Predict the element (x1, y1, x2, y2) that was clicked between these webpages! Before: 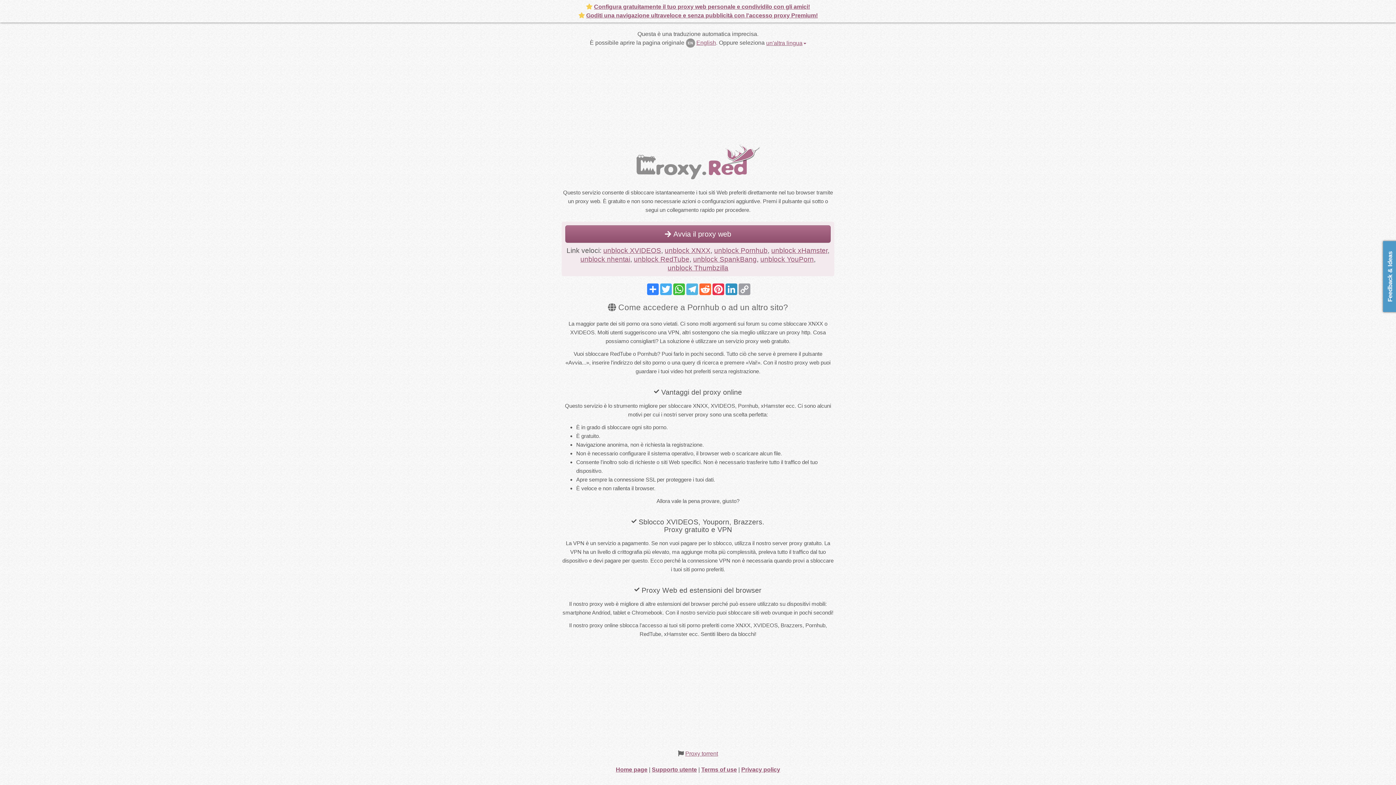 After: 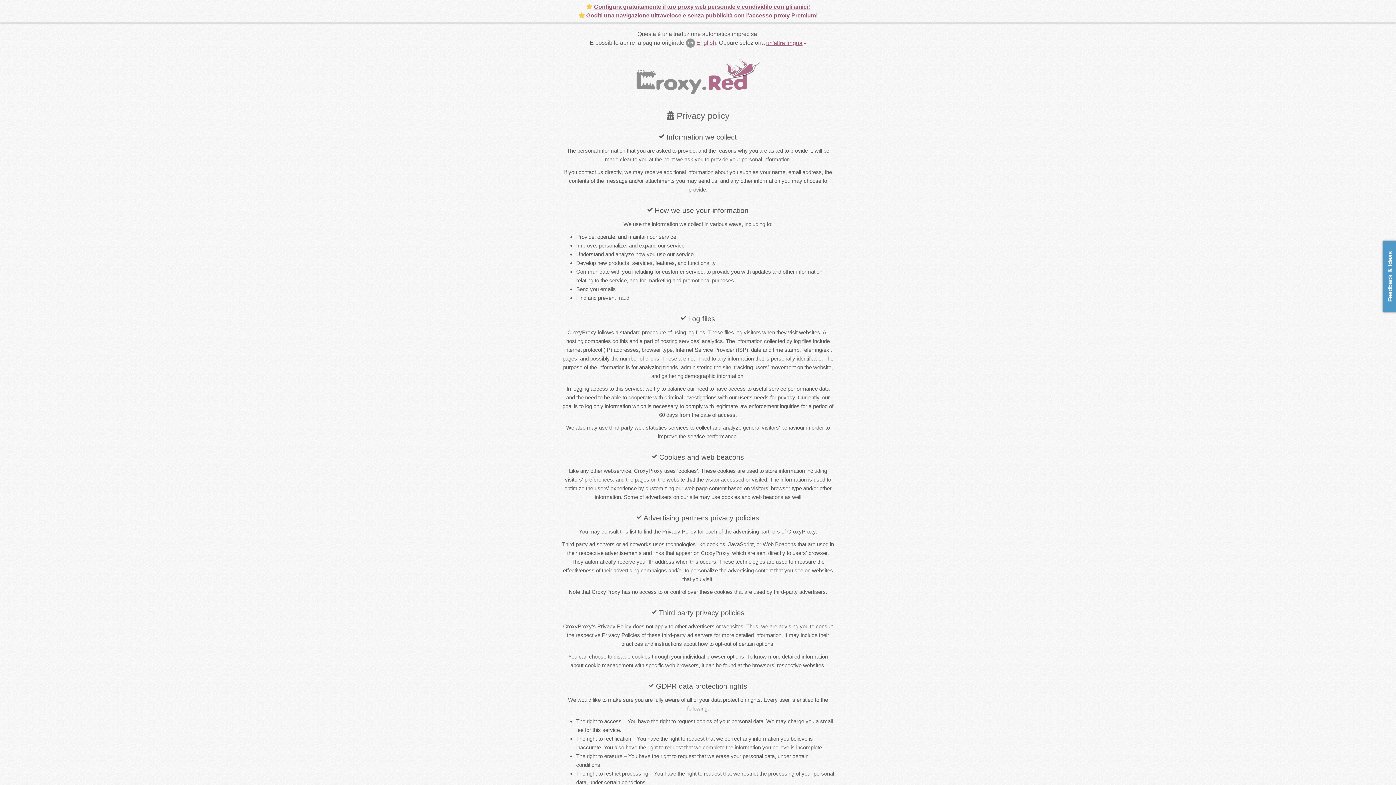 Action: bbox: (741, 766, 780, 773) label: Privacy policy